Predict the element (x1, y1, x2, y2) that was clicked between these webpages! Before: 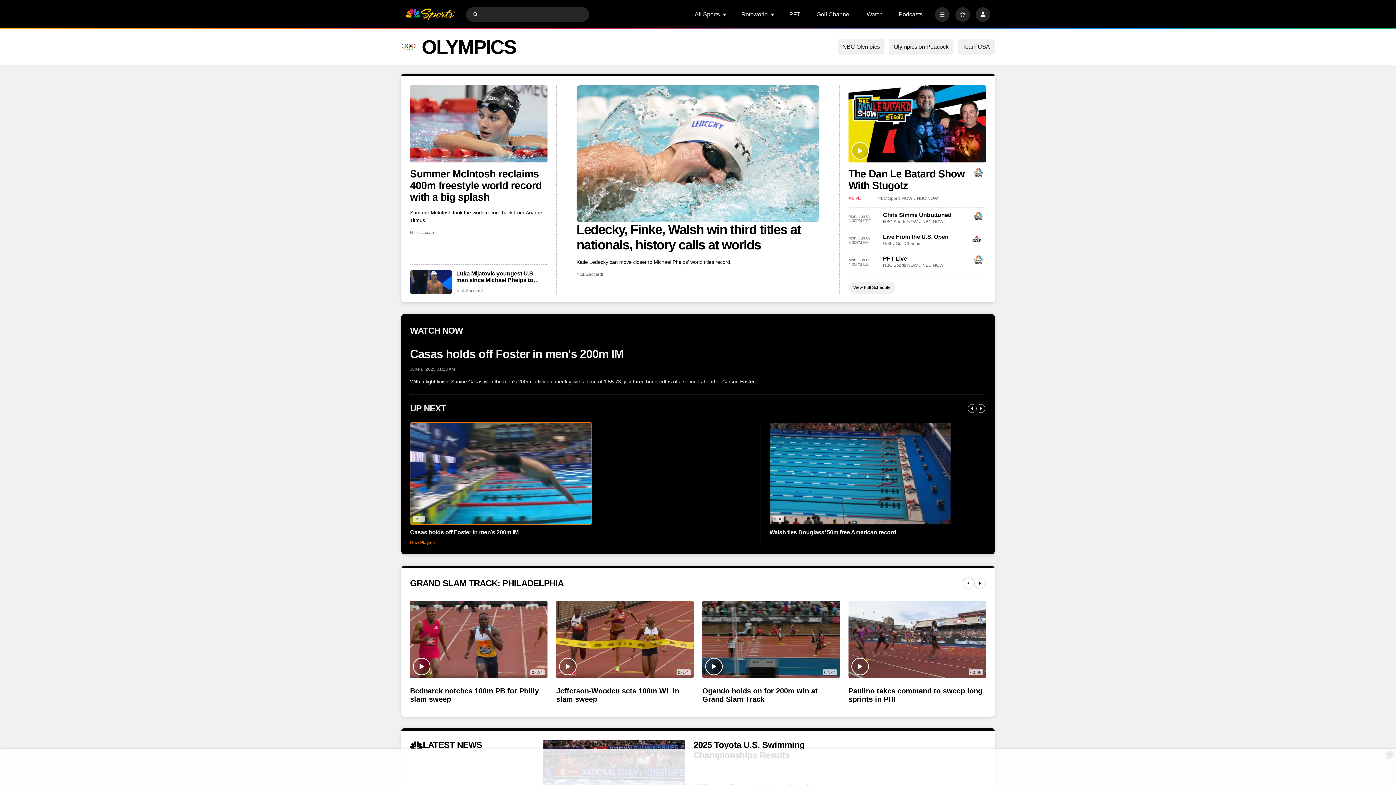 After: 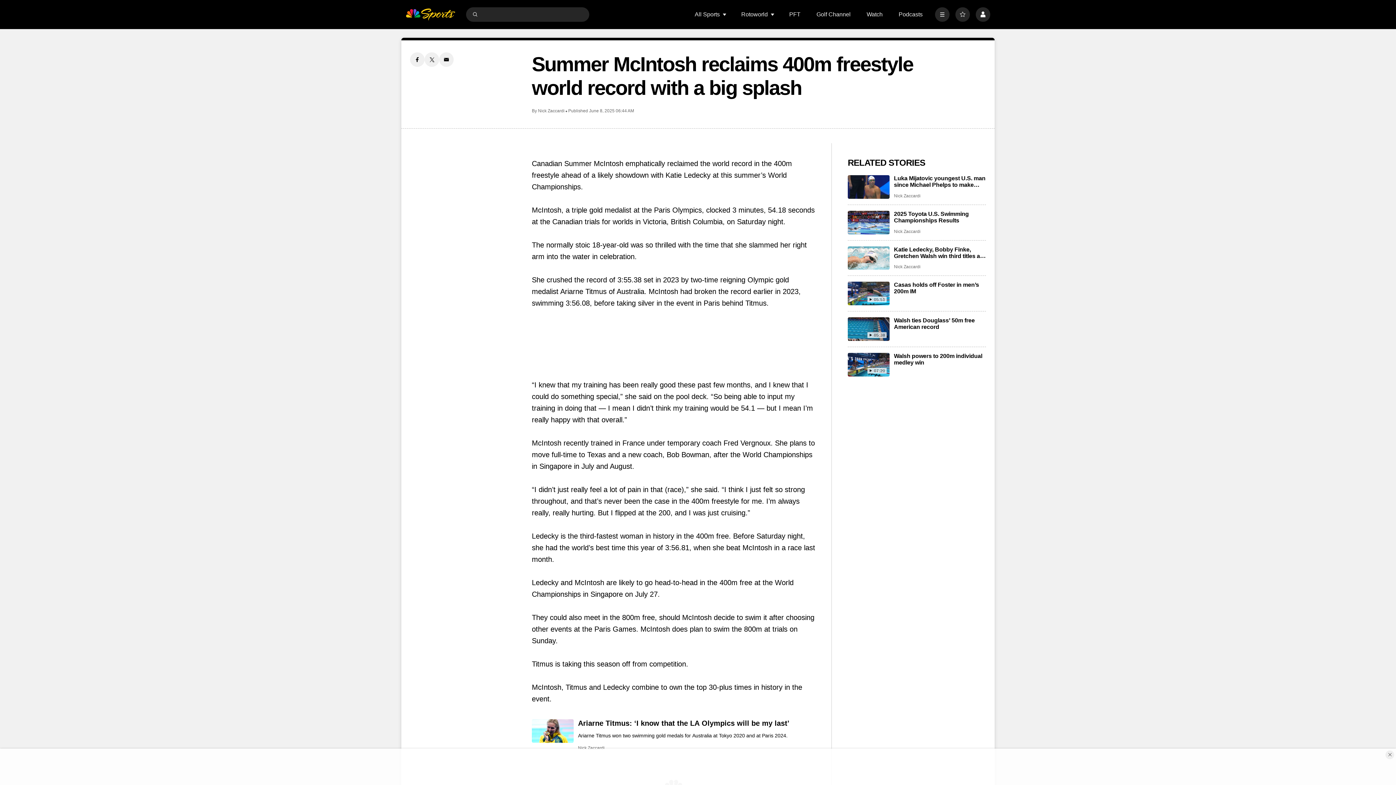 Action: bbox: (410, 85, 547, 162) label: Summer McIntosh reclaims 400m freestyle world record with a big splash